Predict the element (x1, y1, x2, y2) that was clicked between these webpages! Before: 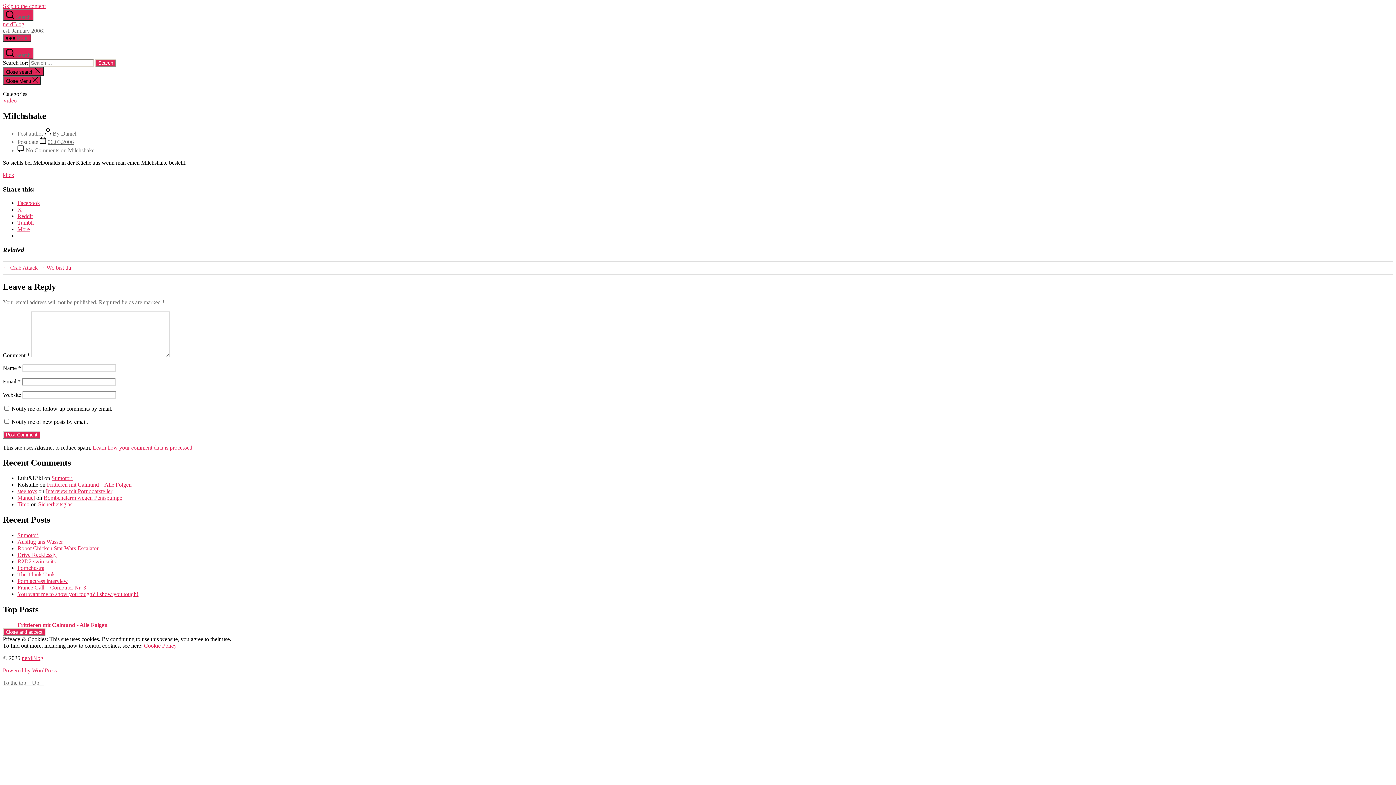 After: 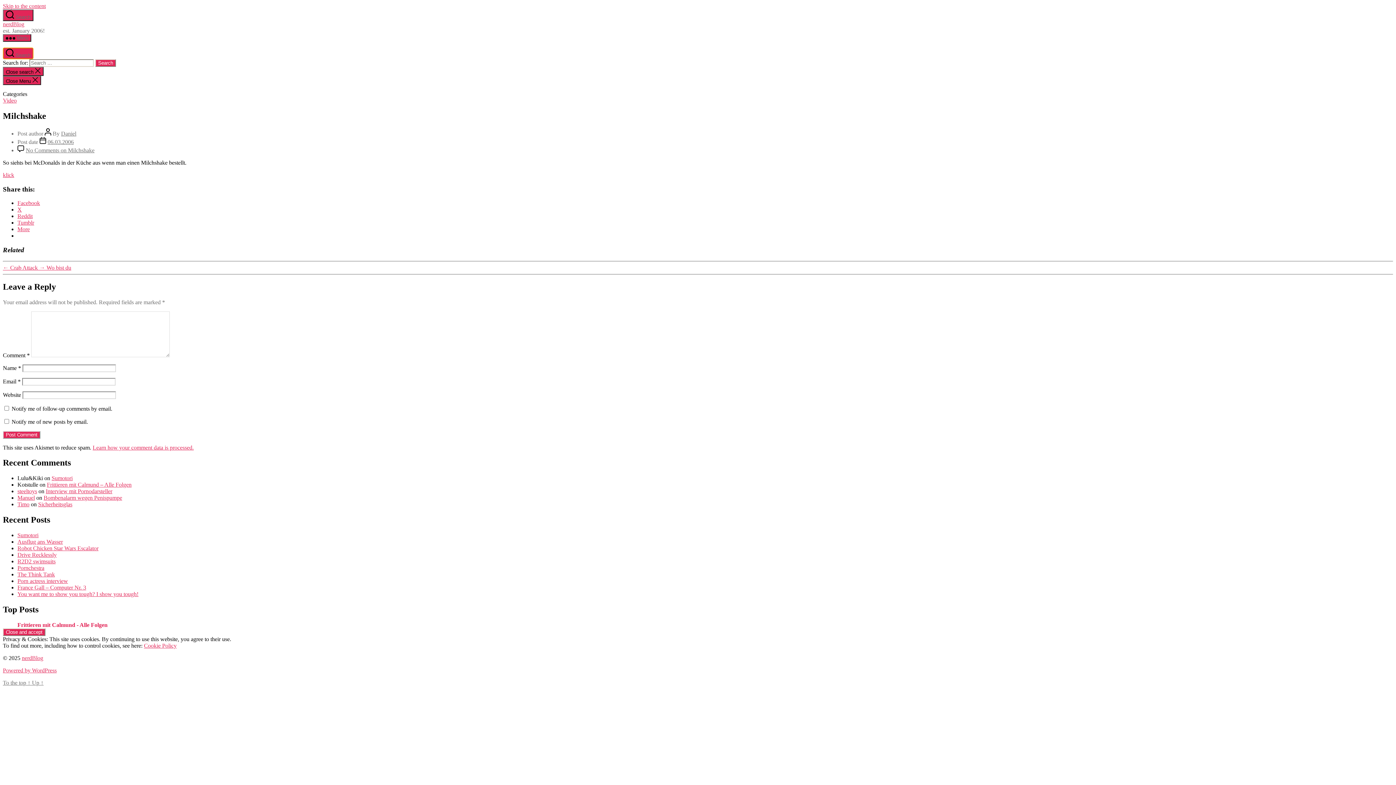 Action: label:  Search bbox: (2, 47, 33, 59)